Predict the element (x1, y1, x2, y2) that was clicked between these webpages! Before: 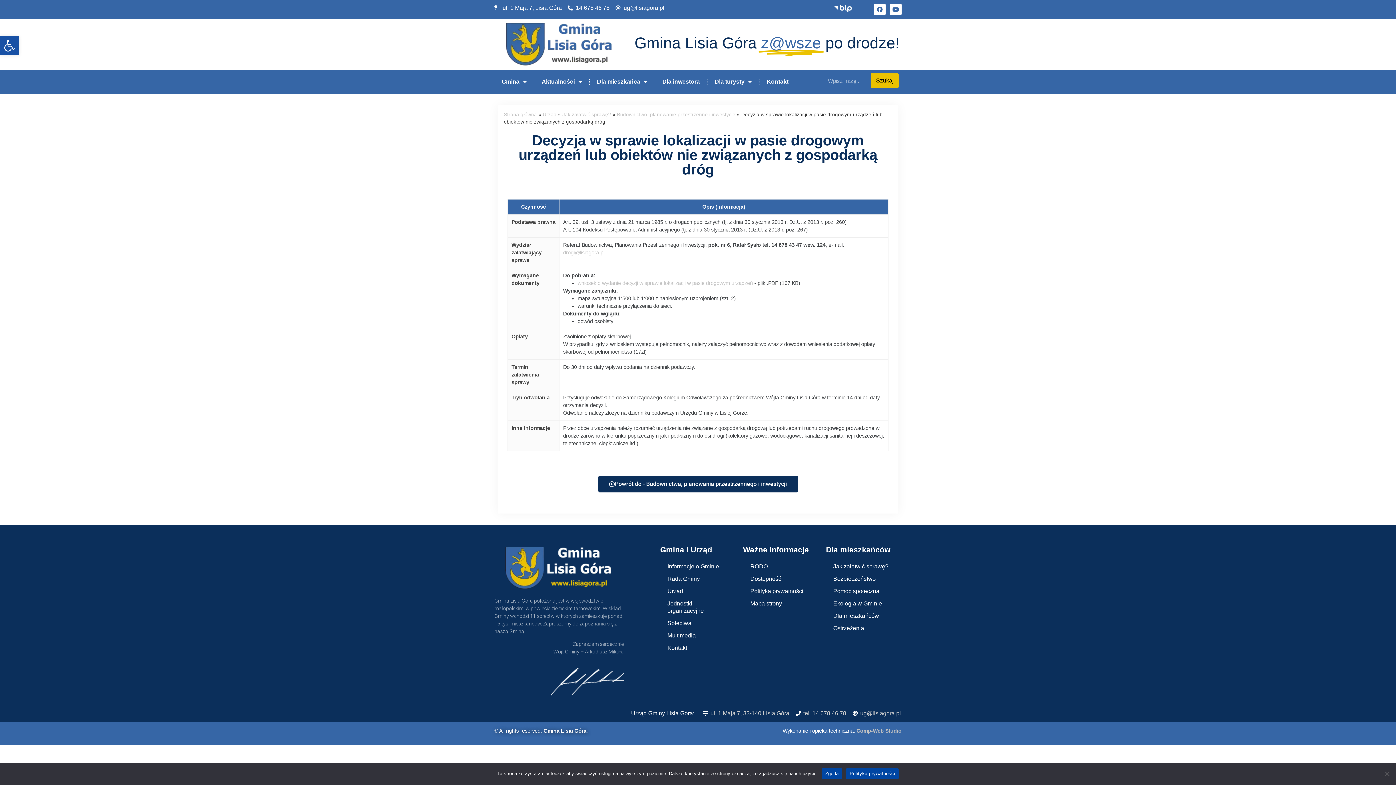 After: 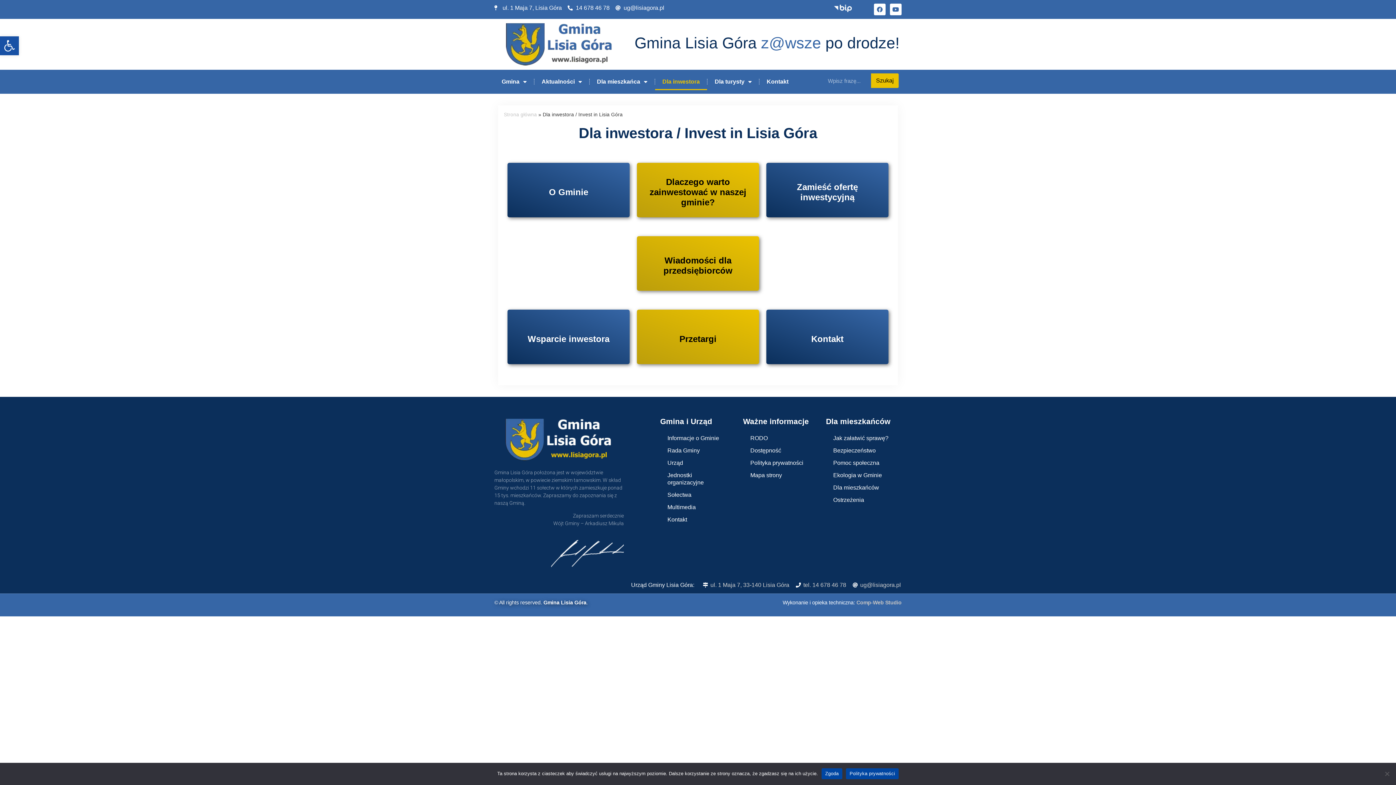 Action: bbox: (655, 73, 707, 90) label: Dla inwestora